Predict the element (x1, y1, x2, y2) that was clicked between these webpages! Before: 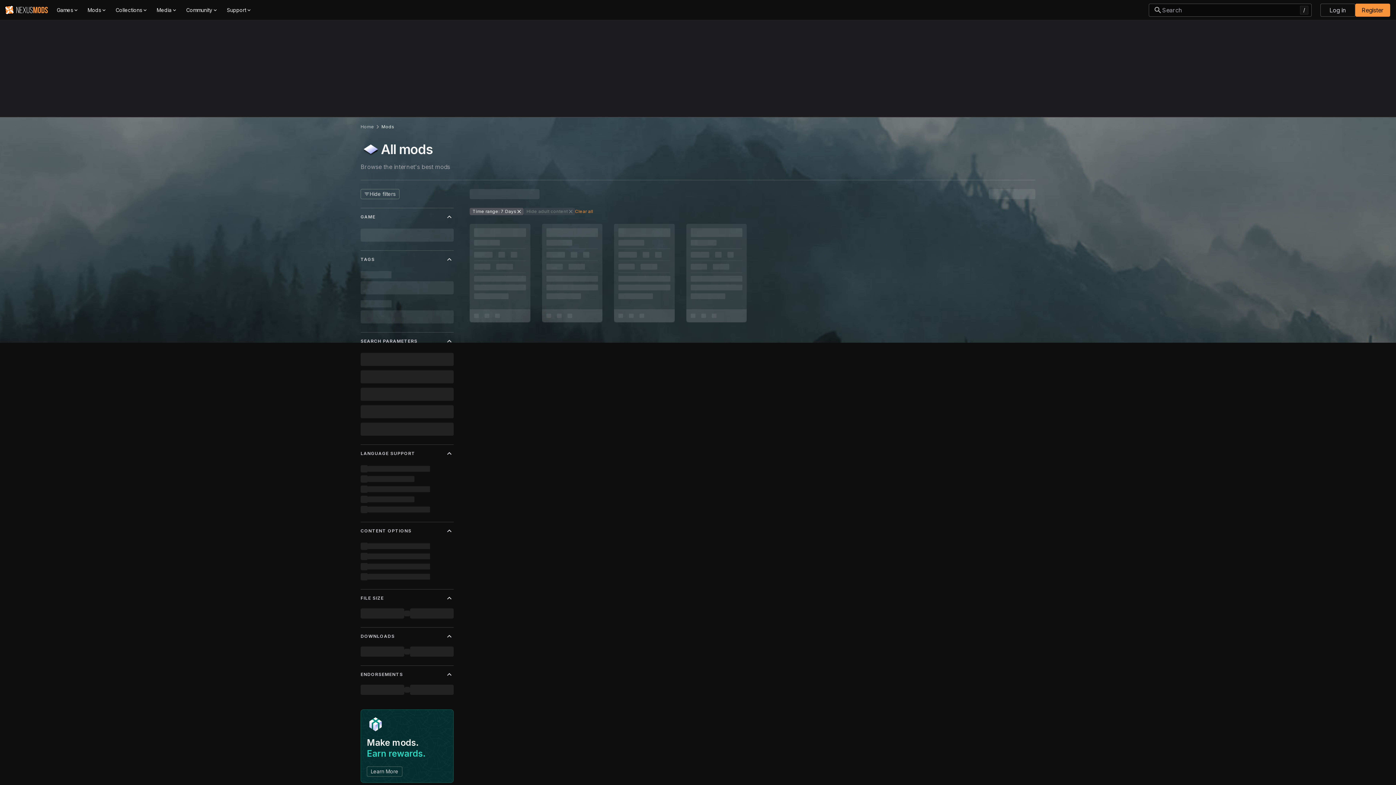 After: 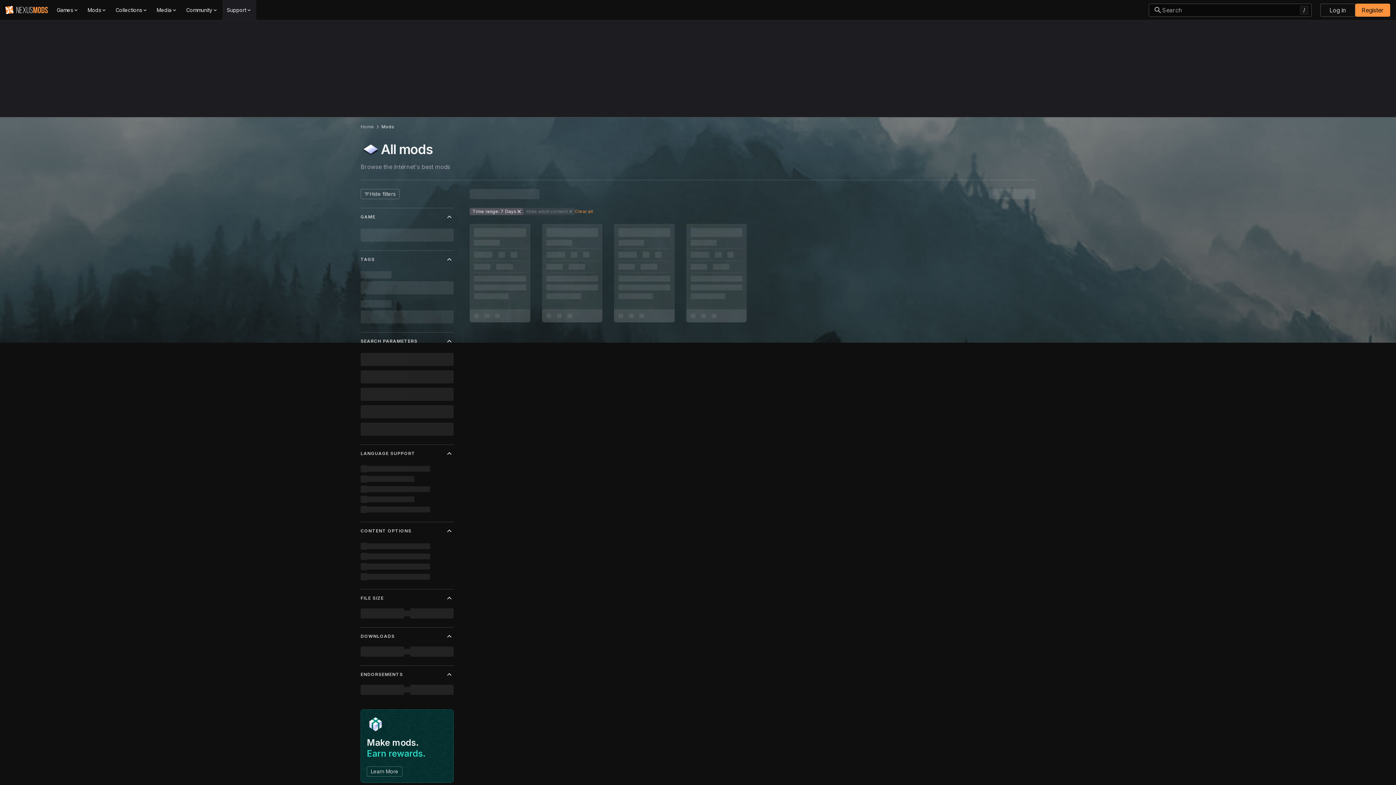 Action: bbox: (222, 0, 256, 20) label: Support